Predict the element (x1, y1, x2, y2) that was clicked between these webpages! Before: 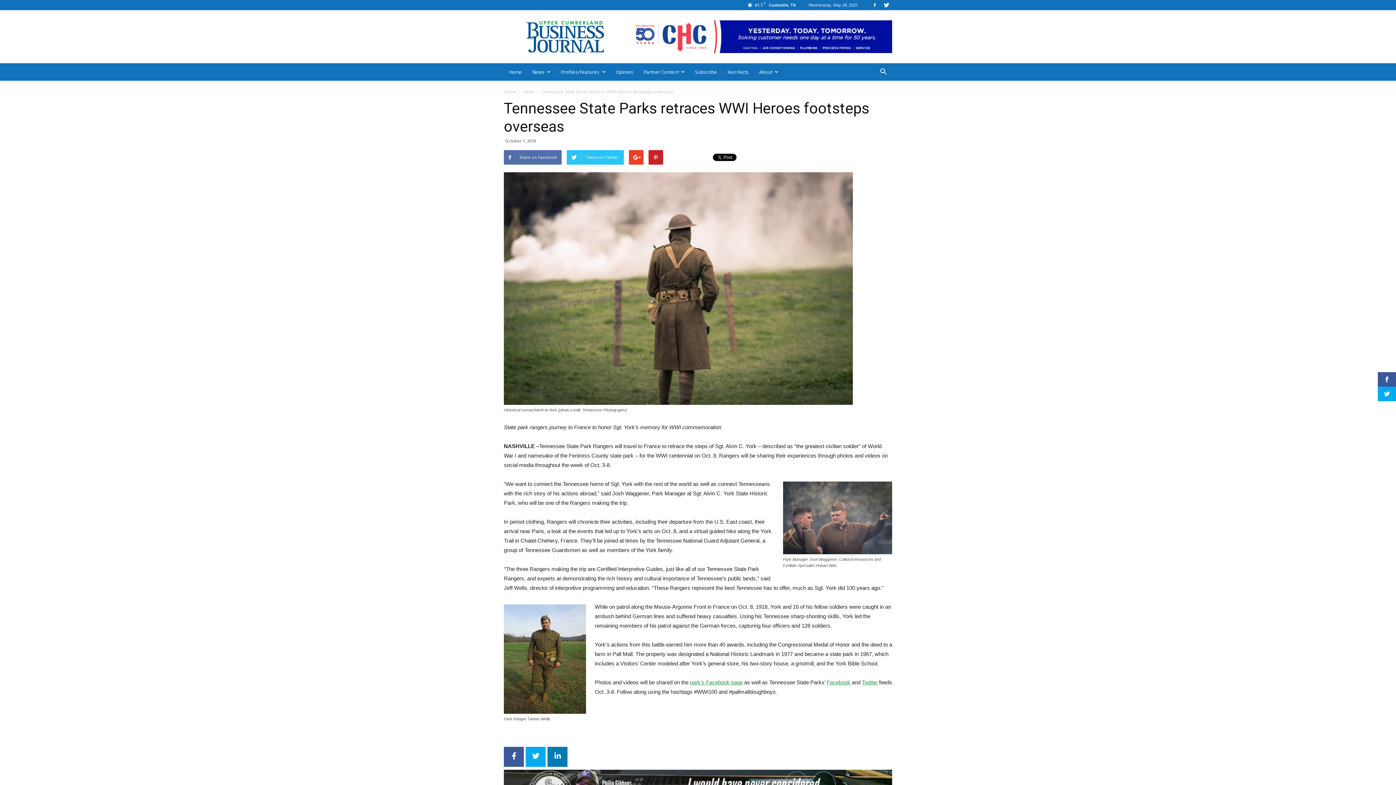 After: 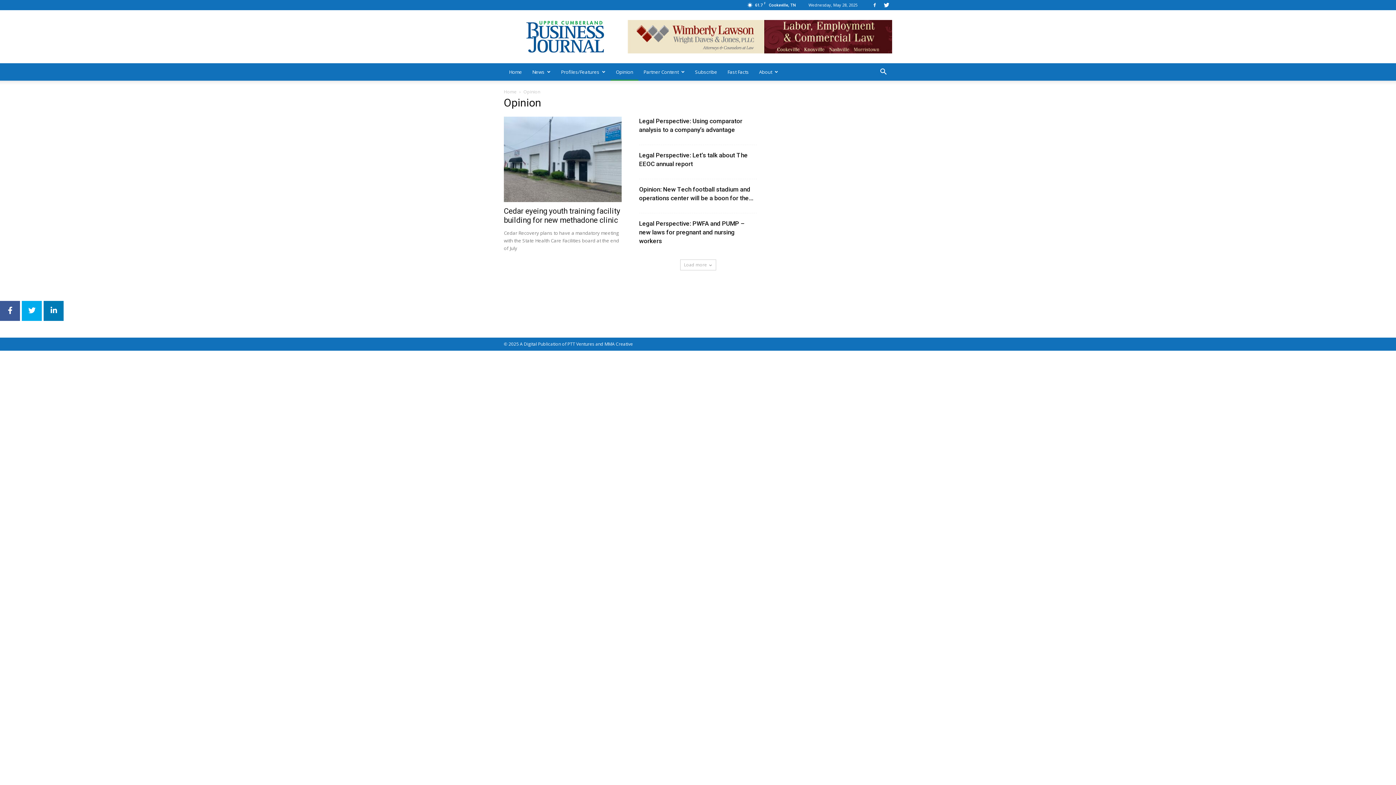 Action: label: Opinion bbox: (610, 63, 638, 80)